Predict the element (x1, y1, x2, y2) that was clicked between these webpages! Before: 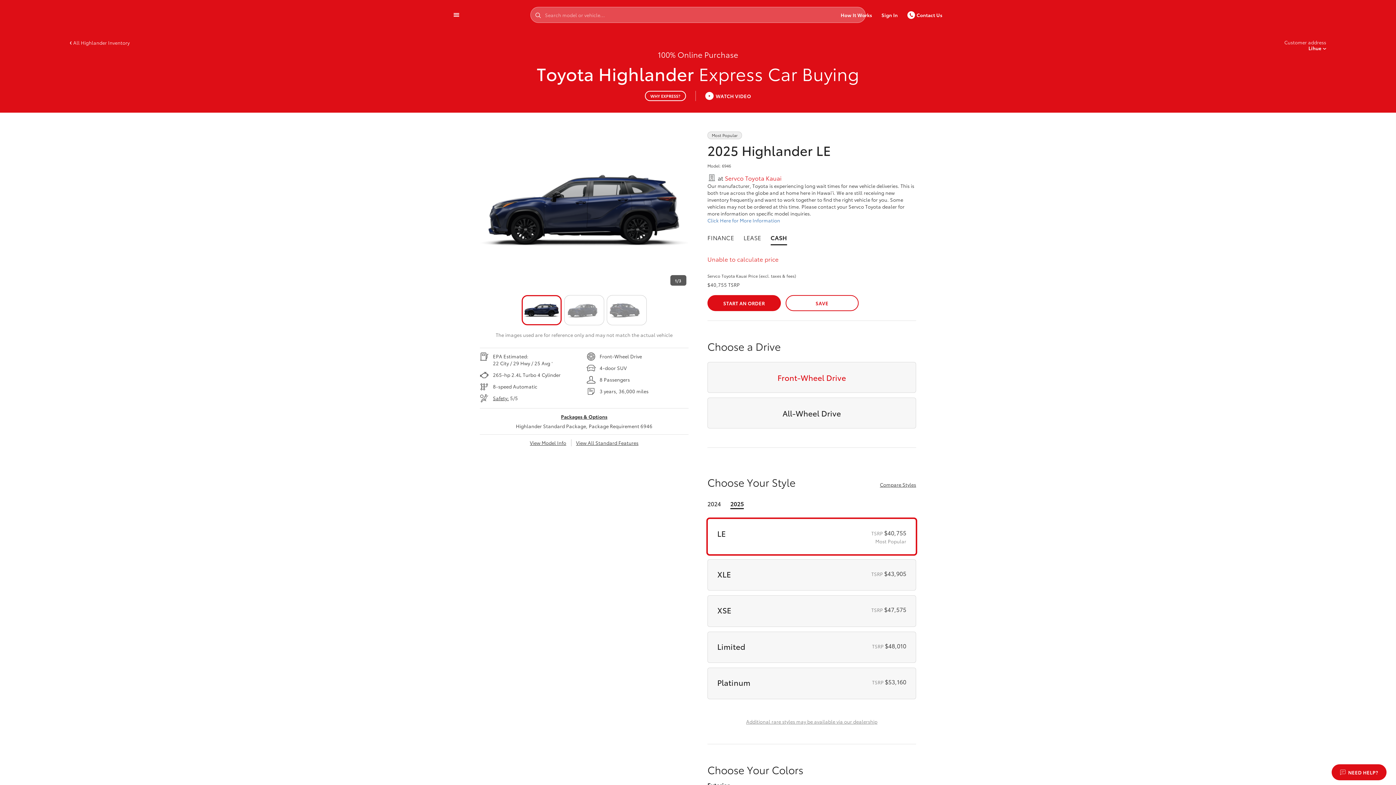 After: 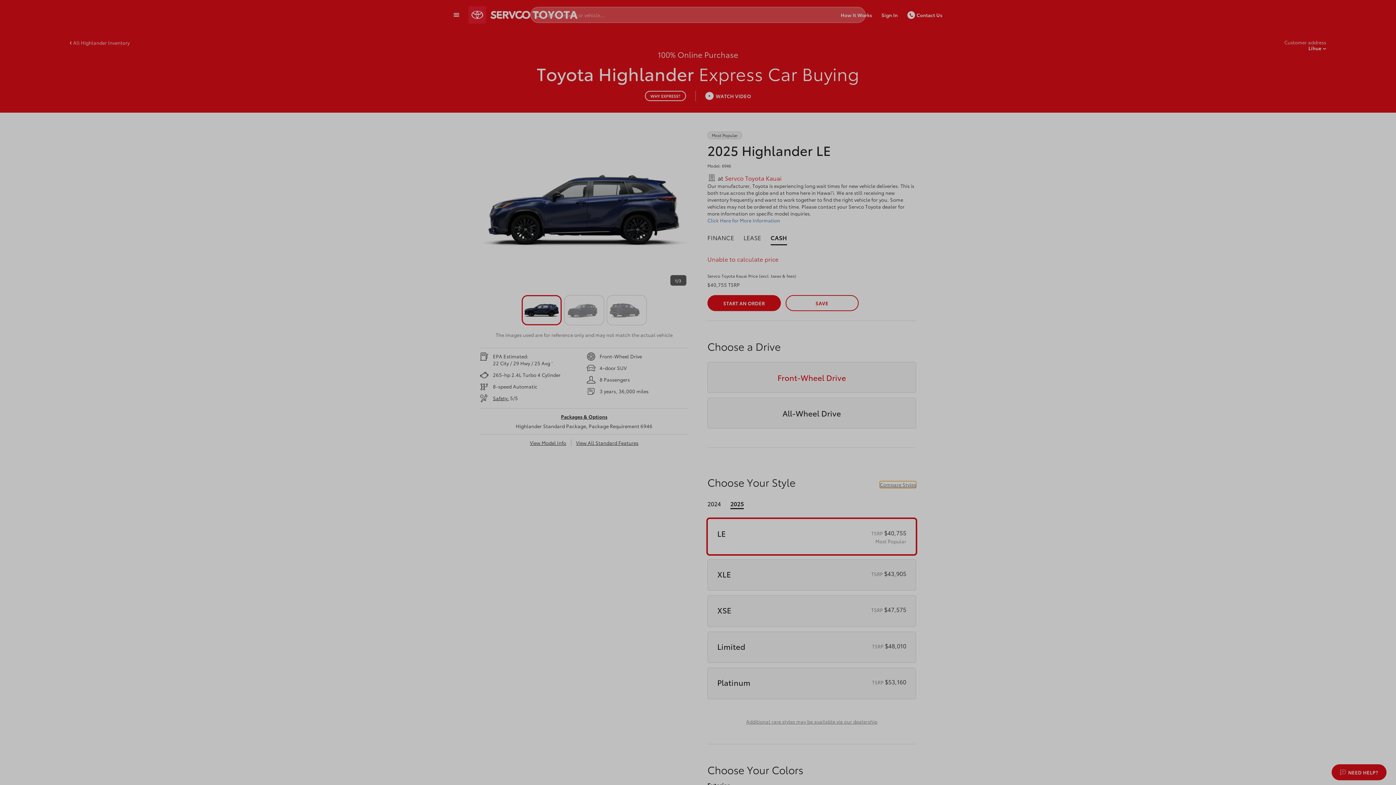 Action: bbox: (880, 478, 916, 485) label: Compare Styles